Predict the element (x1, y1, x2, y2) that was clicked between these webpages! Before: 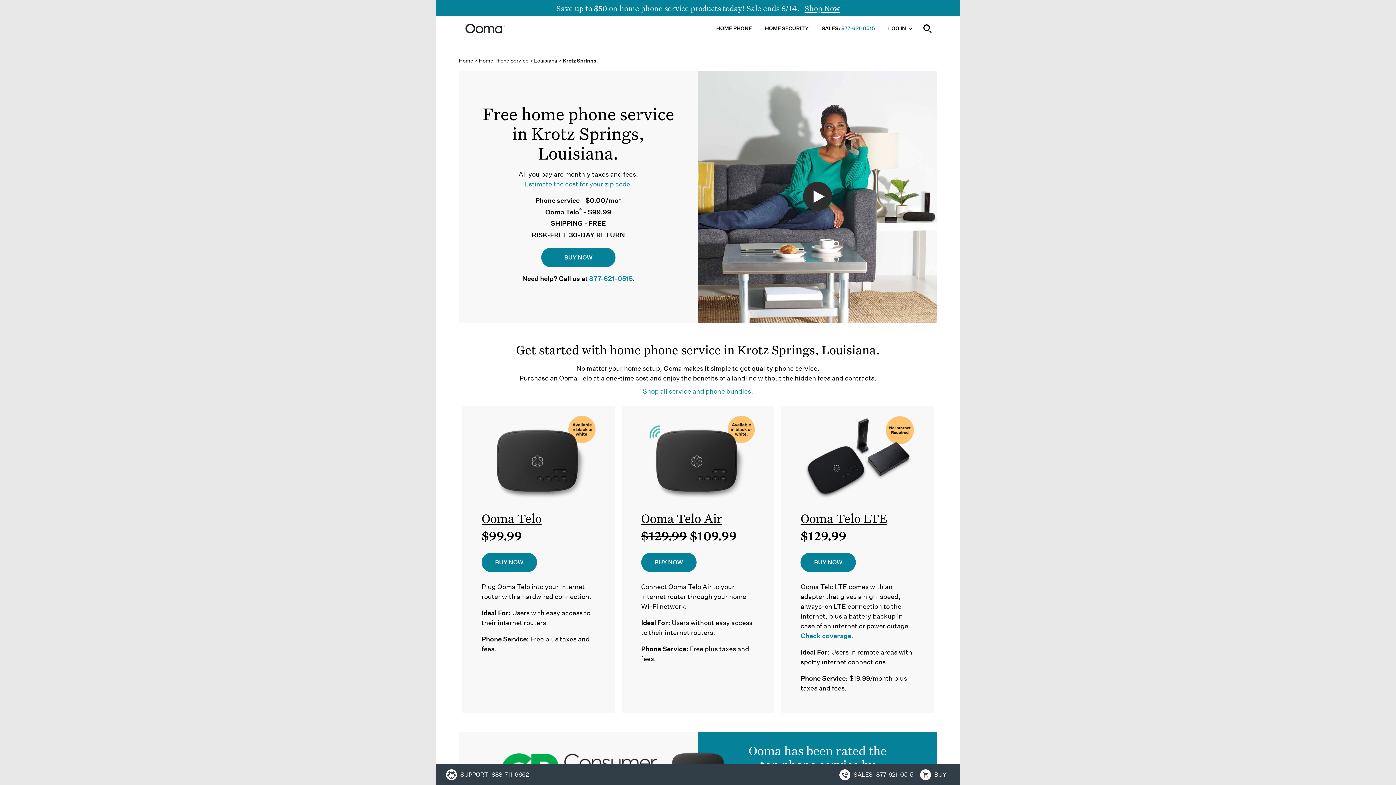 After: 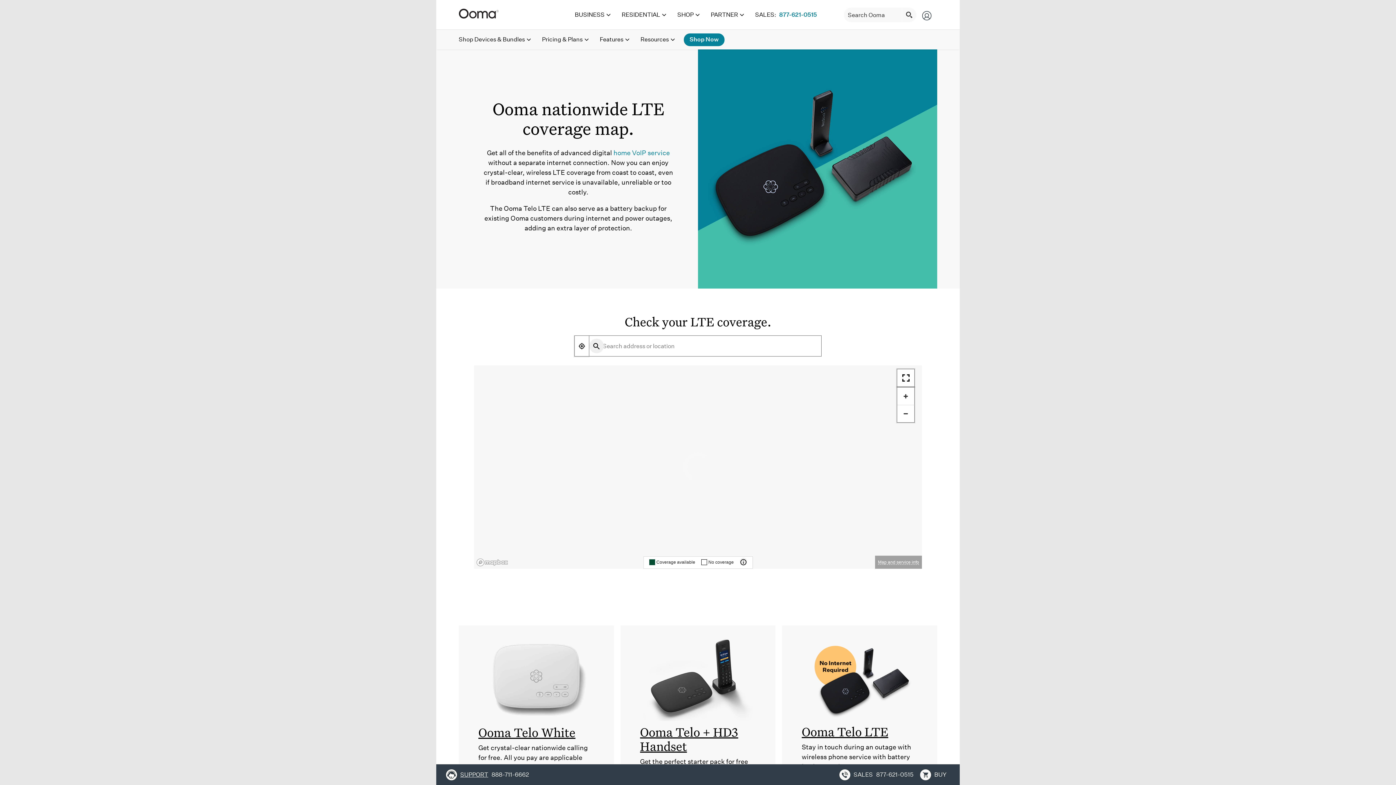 Action: label: Check coverage bbox: (800, 632, 851, 639)